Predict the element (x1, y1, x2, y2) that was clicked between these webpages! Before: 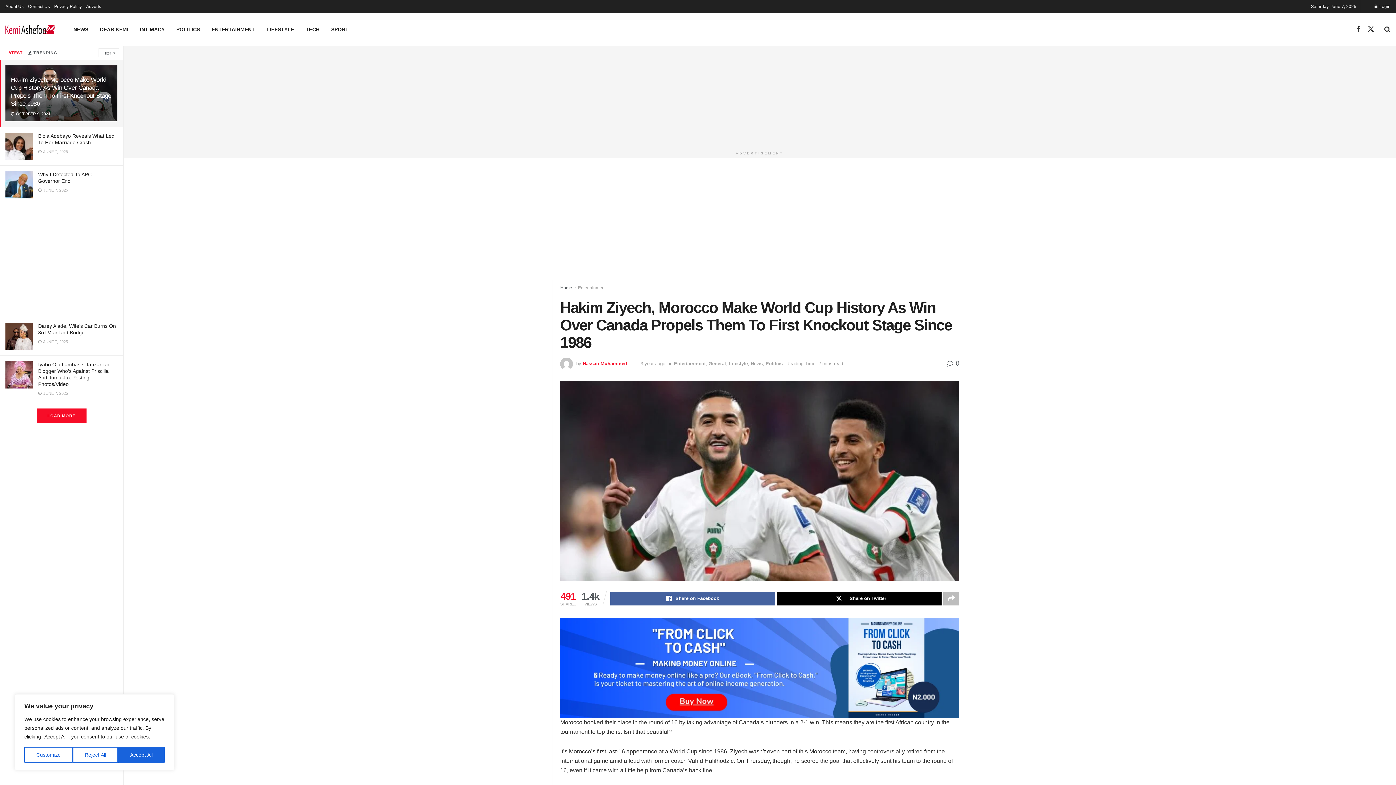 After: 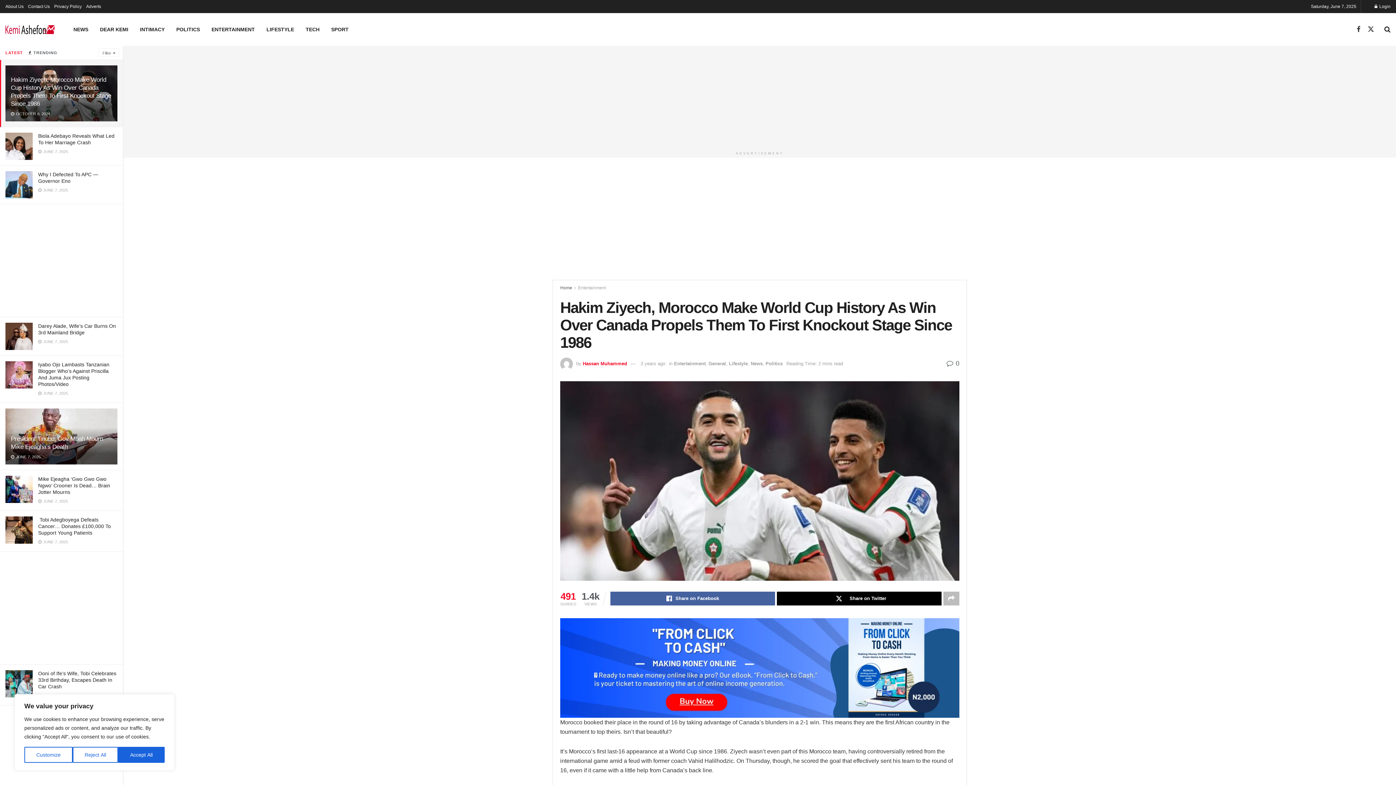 Action: label: LOAD MORE bbox: (36, 408, 86, 423)